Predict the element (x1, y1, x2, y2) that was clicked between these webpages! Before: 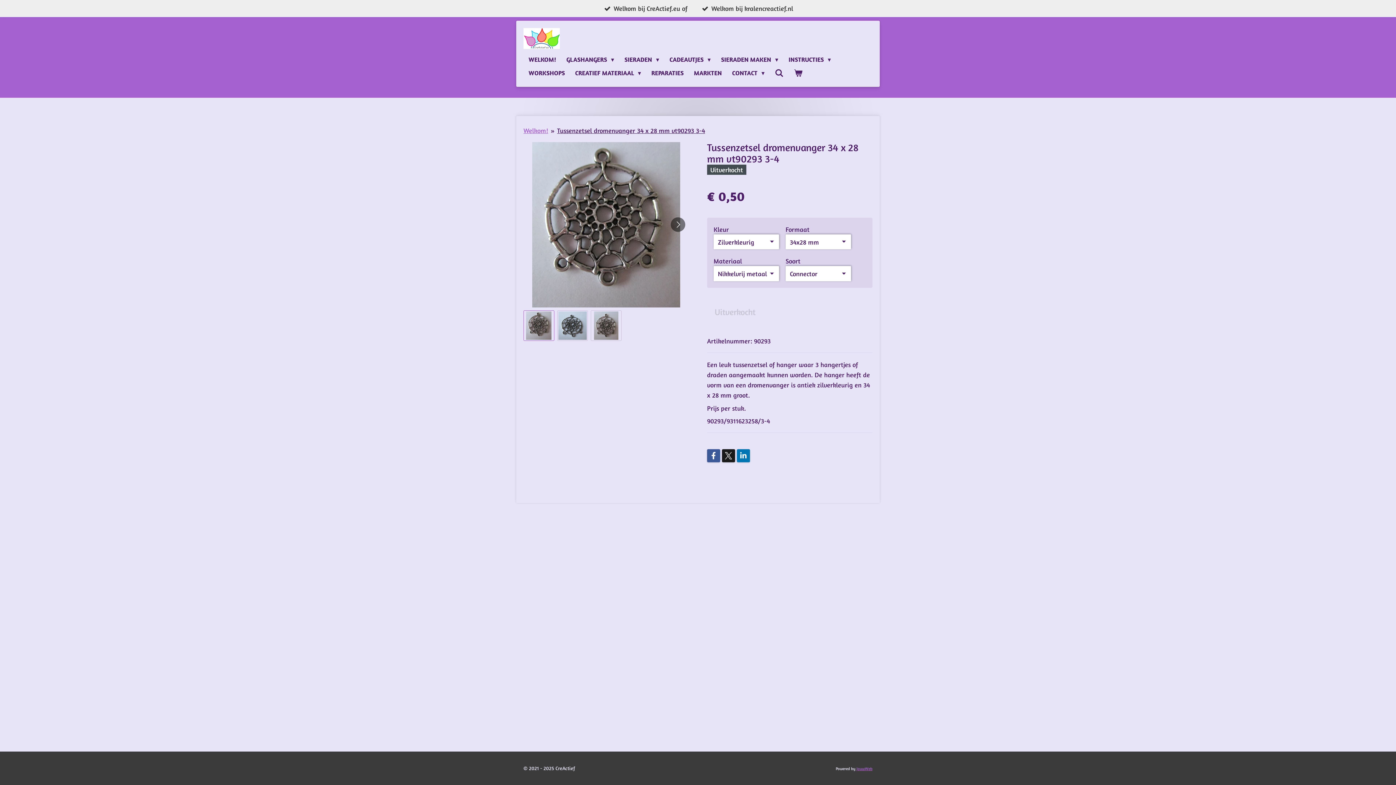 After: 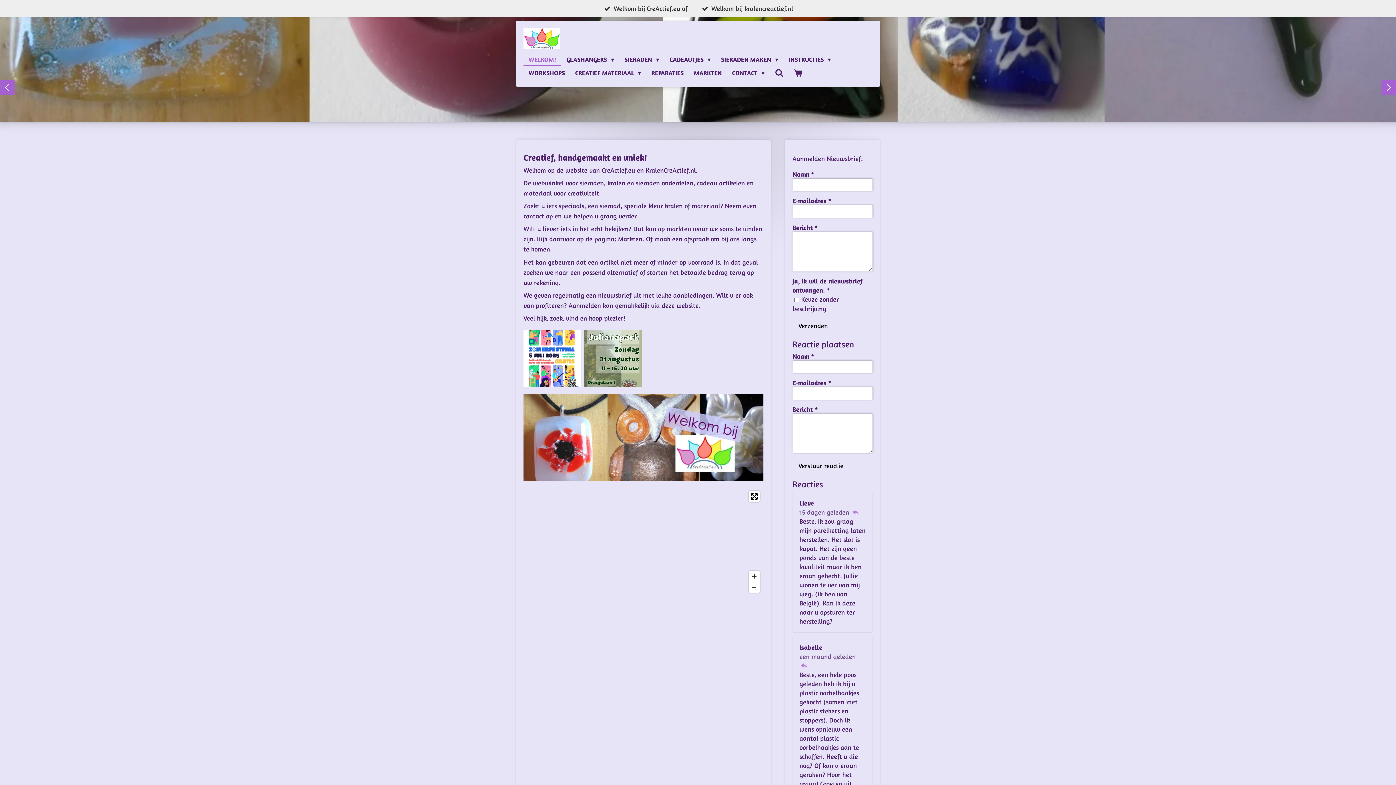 Action: label: Welkom! bbox: (523, 126, 548, 134)